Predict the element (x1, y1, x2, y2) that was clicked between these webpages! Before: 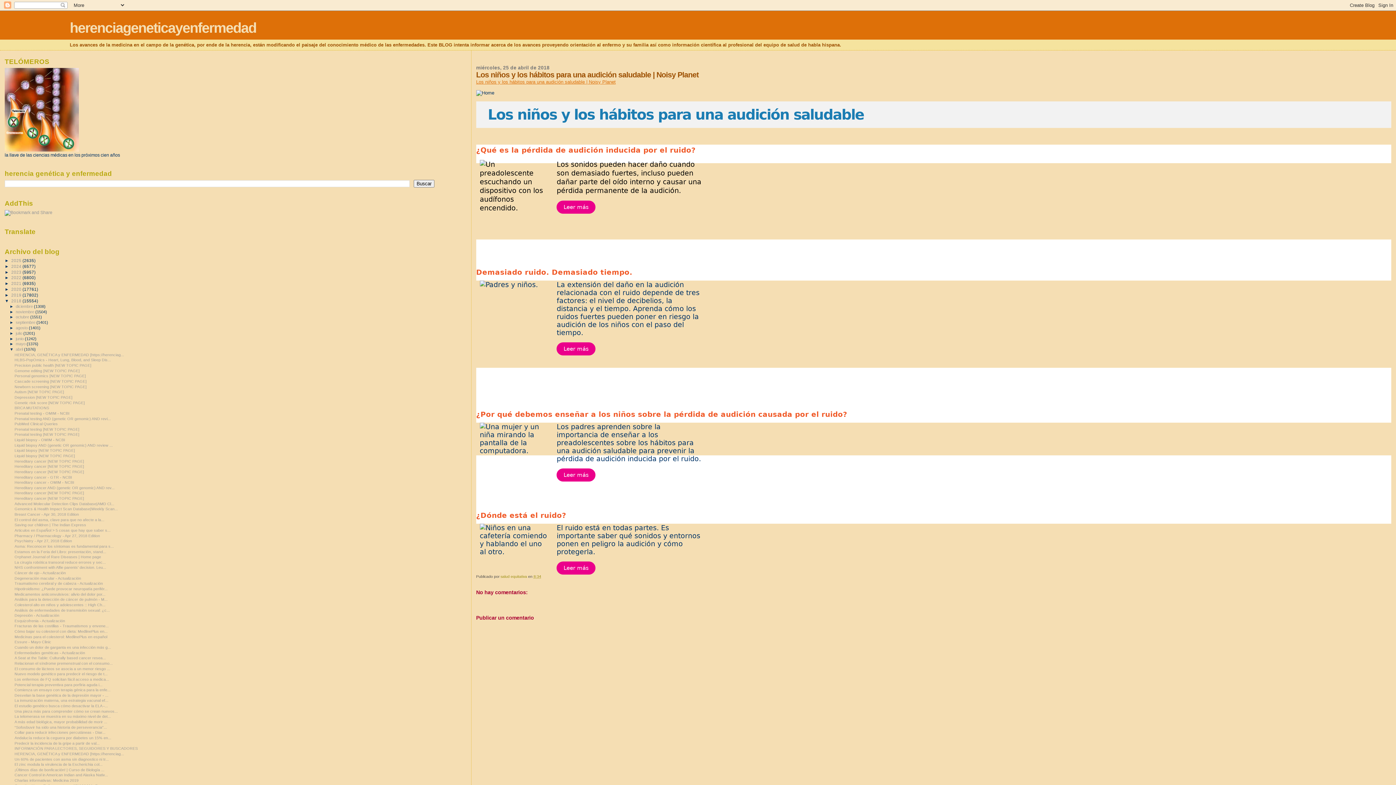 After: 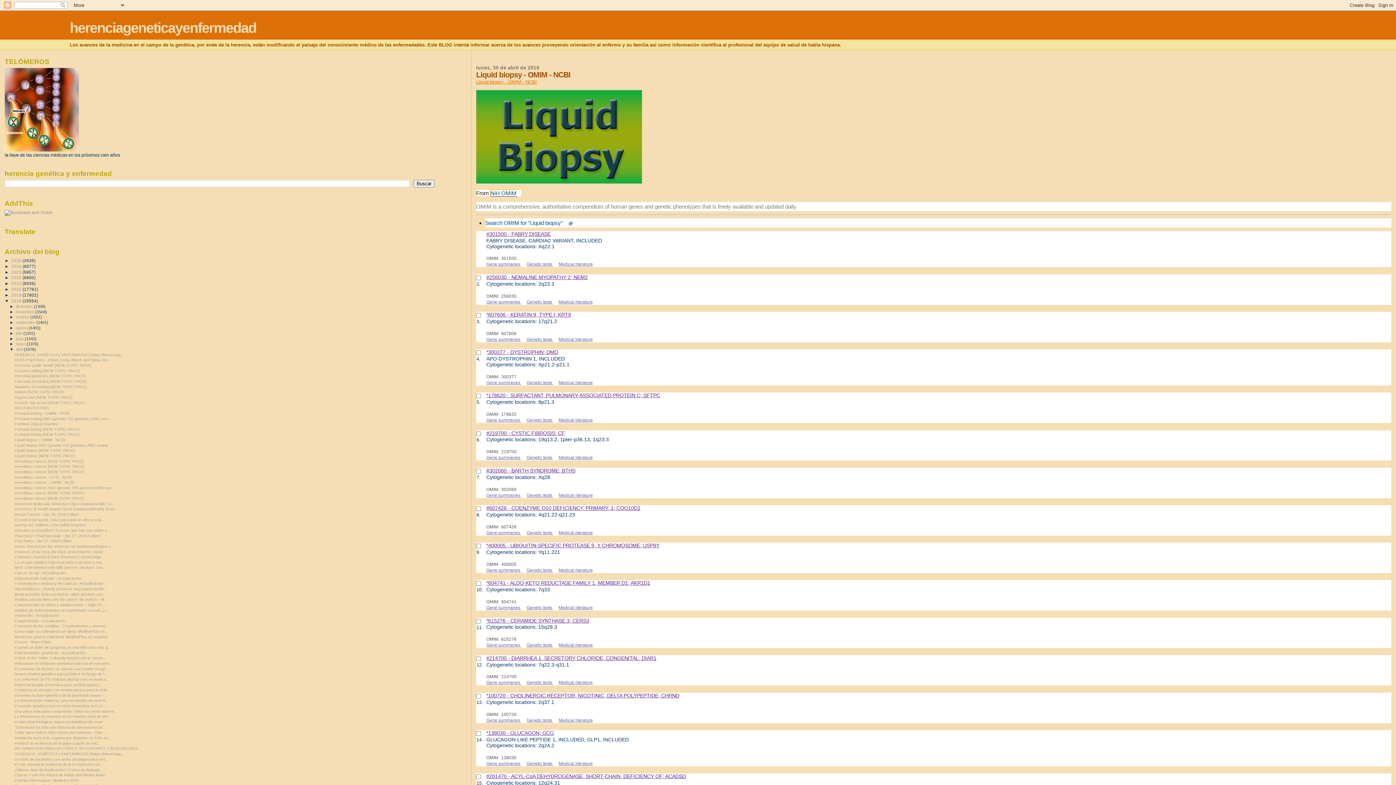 Action: label: Liquid biopsy - OMIM - NCBI bbox: (14, 437, 65, 442)